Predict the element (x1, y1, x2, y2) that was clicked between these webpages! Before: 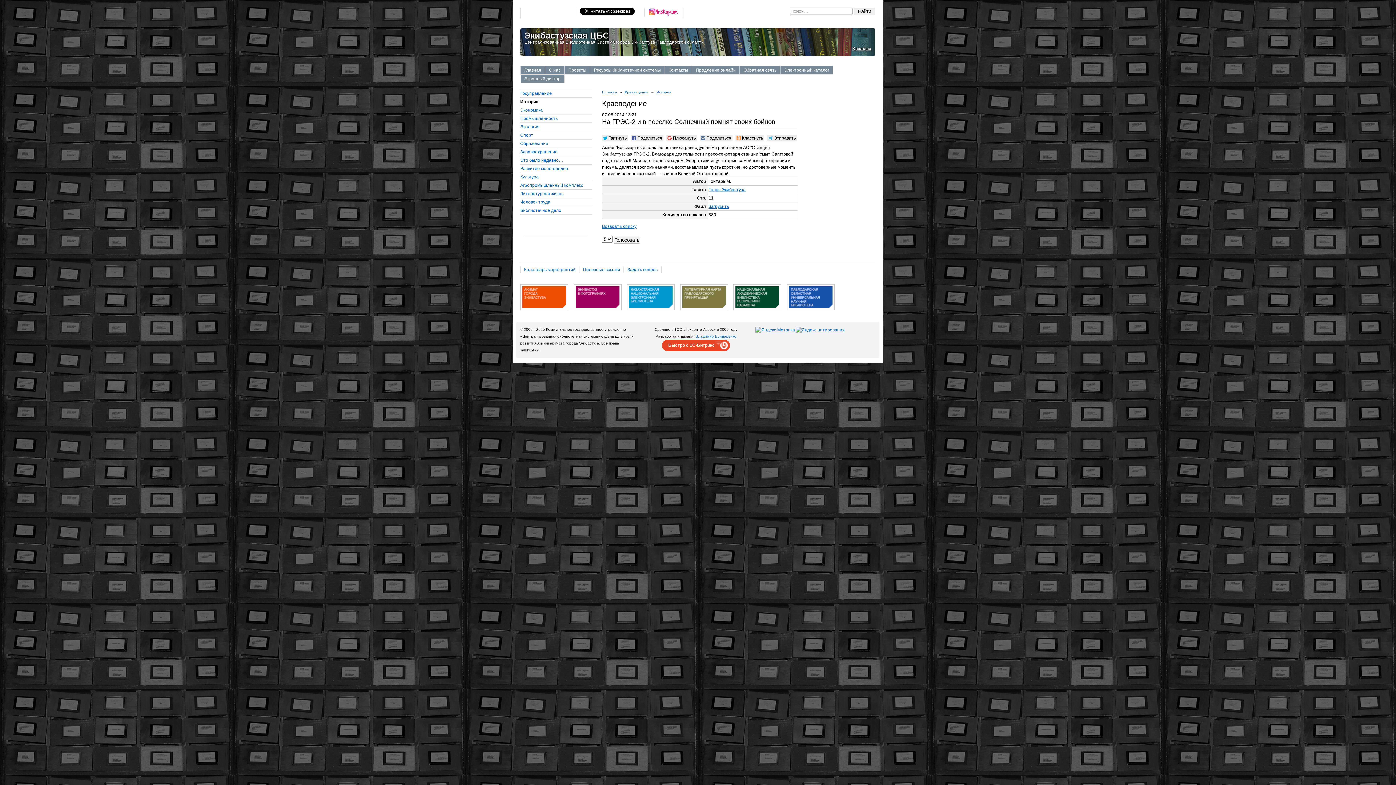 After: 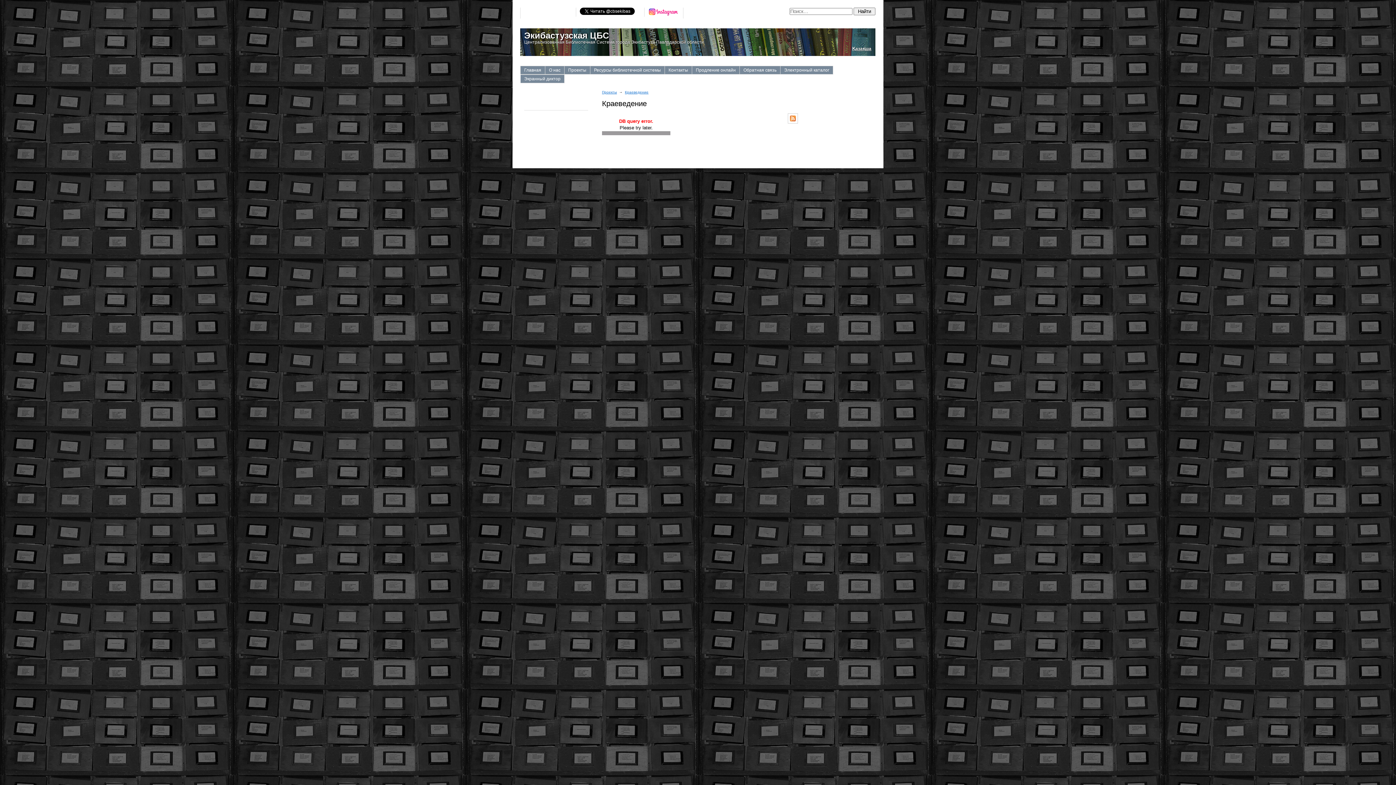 Action: bbox: (520, 148, 592, 155) label: Здравоохранение